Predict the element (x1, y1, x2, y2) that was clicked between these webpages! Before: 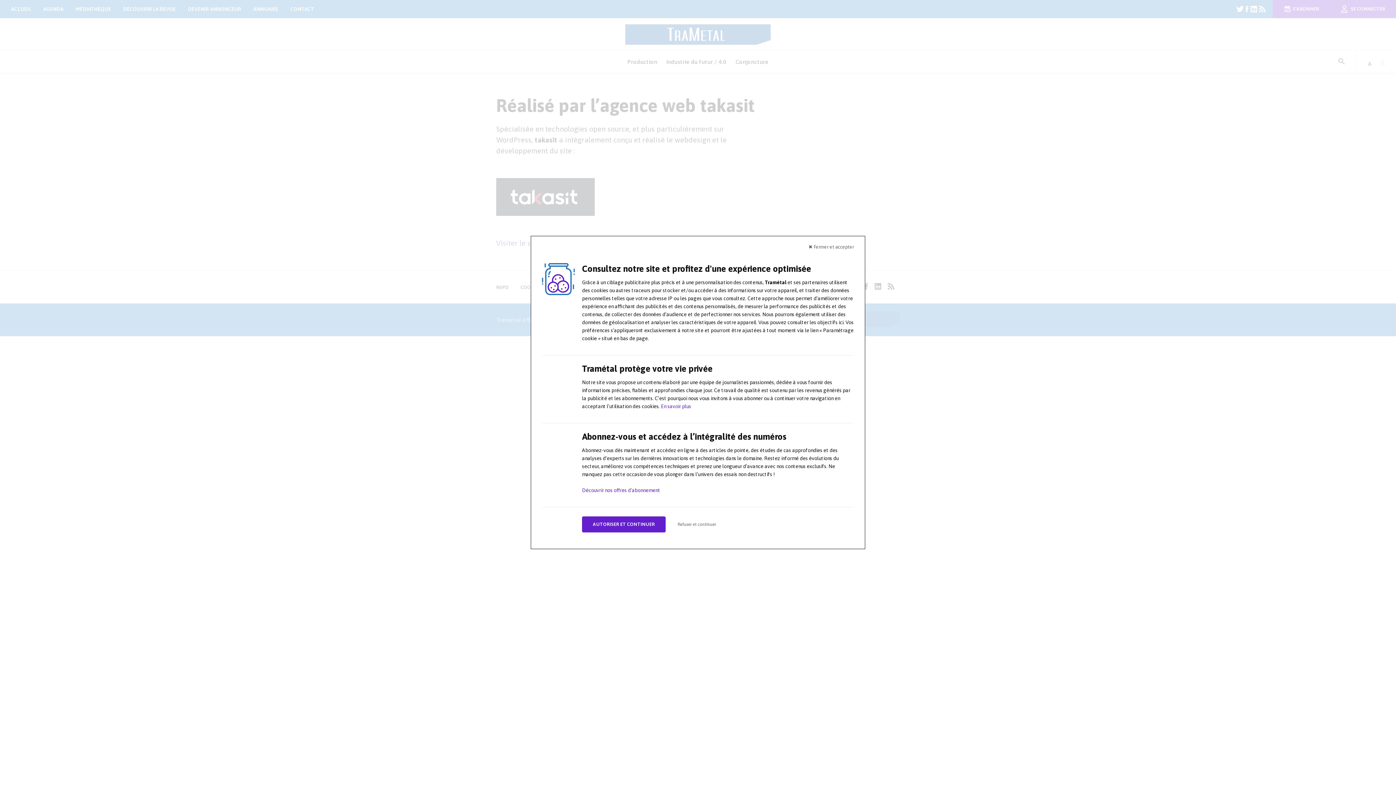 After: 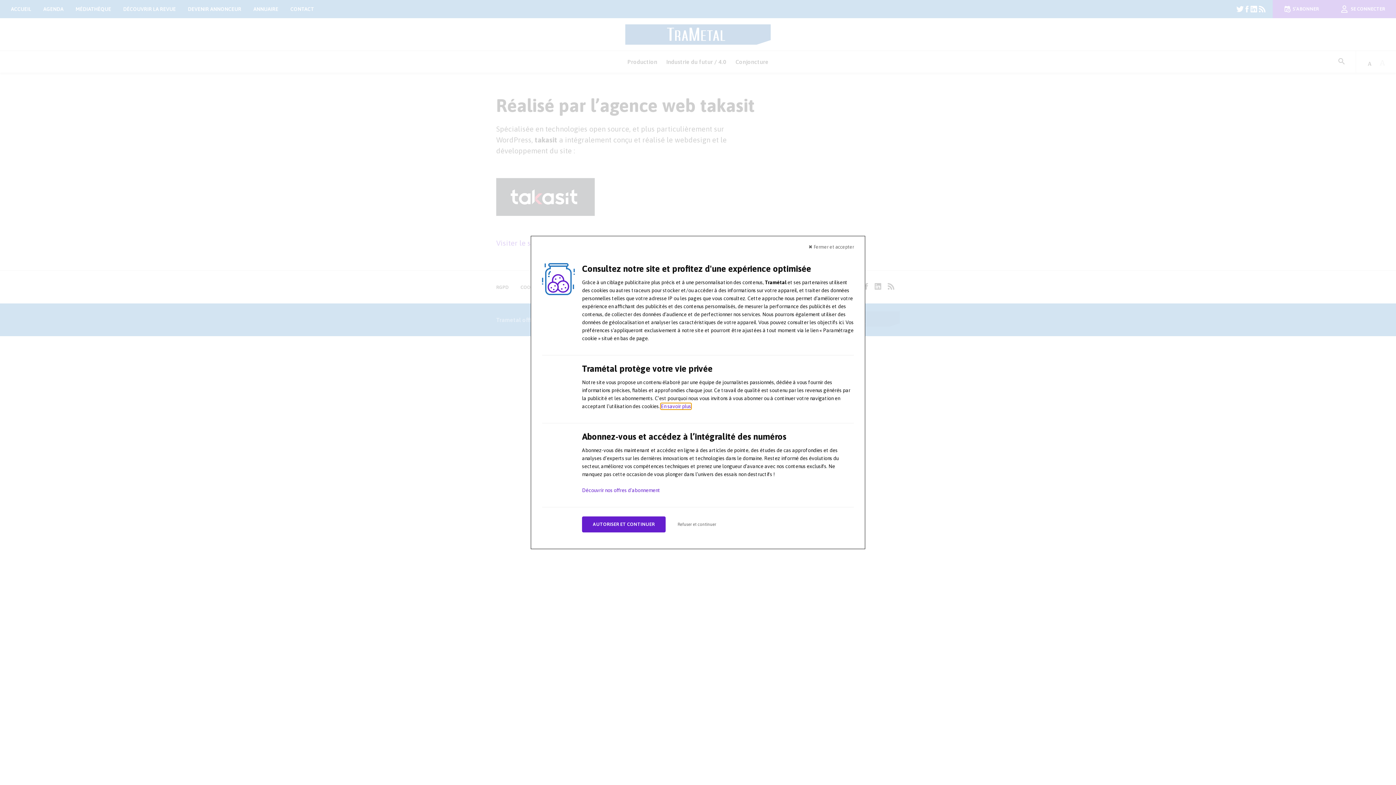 Action: label: learn more about cookies bbox: (661, 403, 691, 409)